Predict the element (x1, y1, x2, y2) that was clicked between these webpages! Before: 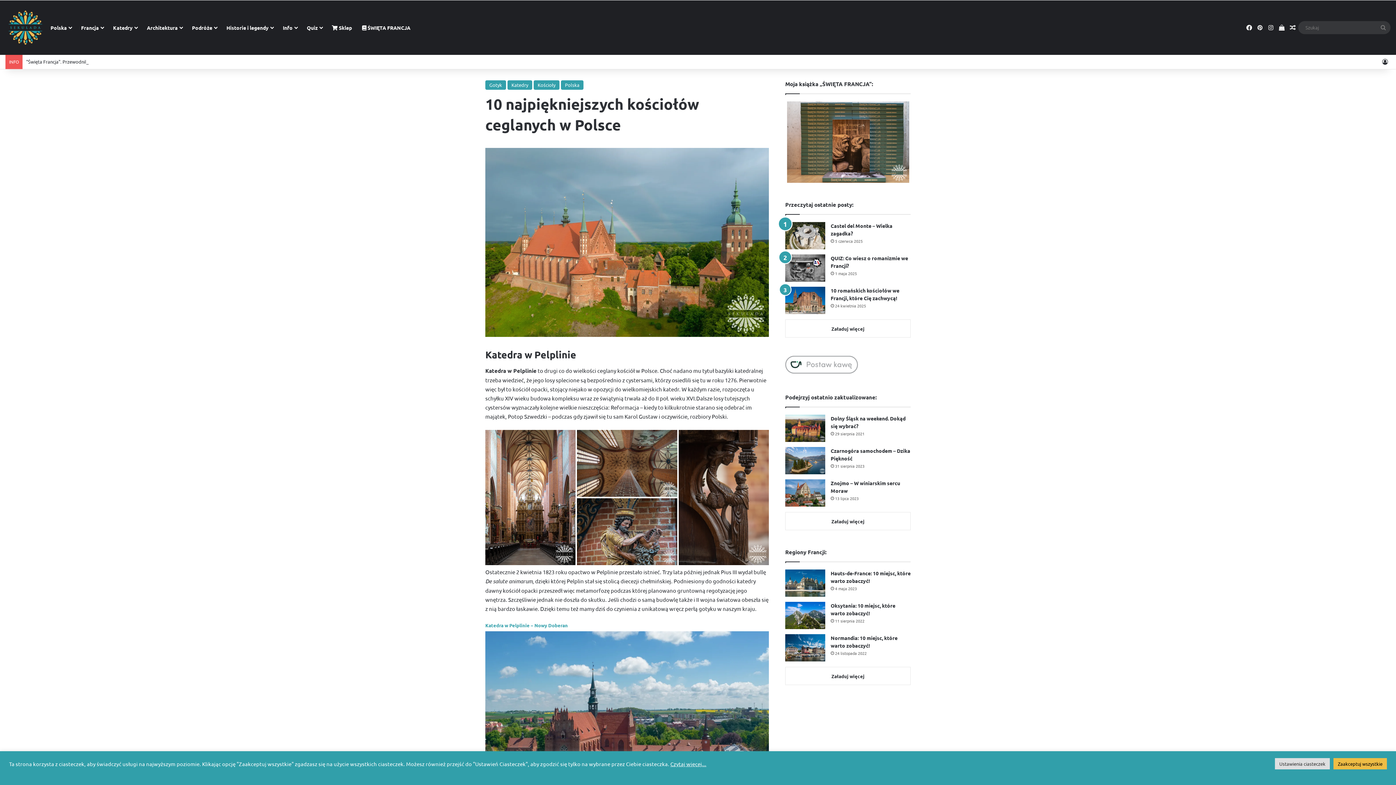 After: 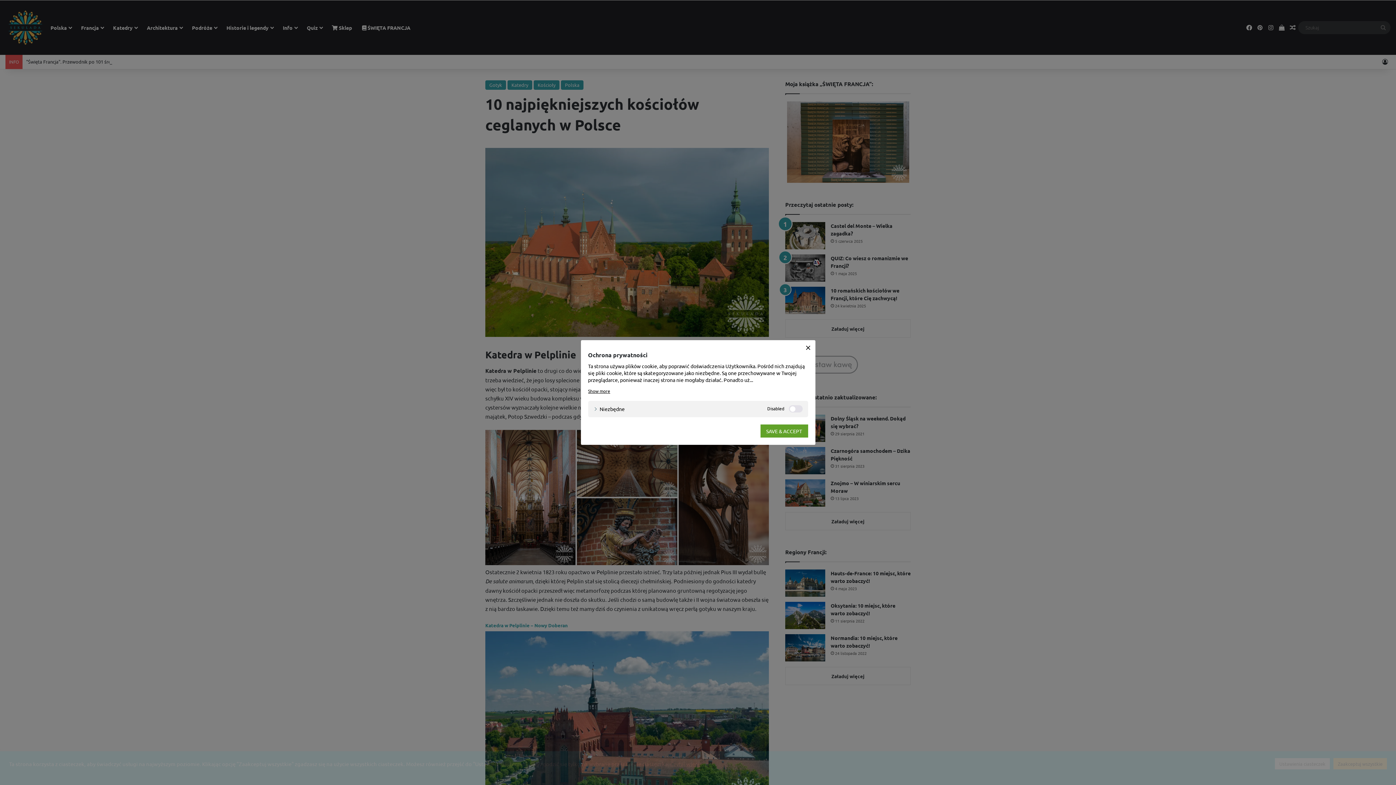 Action: label: Ustawienia ciasteczek bbox: (1275, 758, 1330, 769)